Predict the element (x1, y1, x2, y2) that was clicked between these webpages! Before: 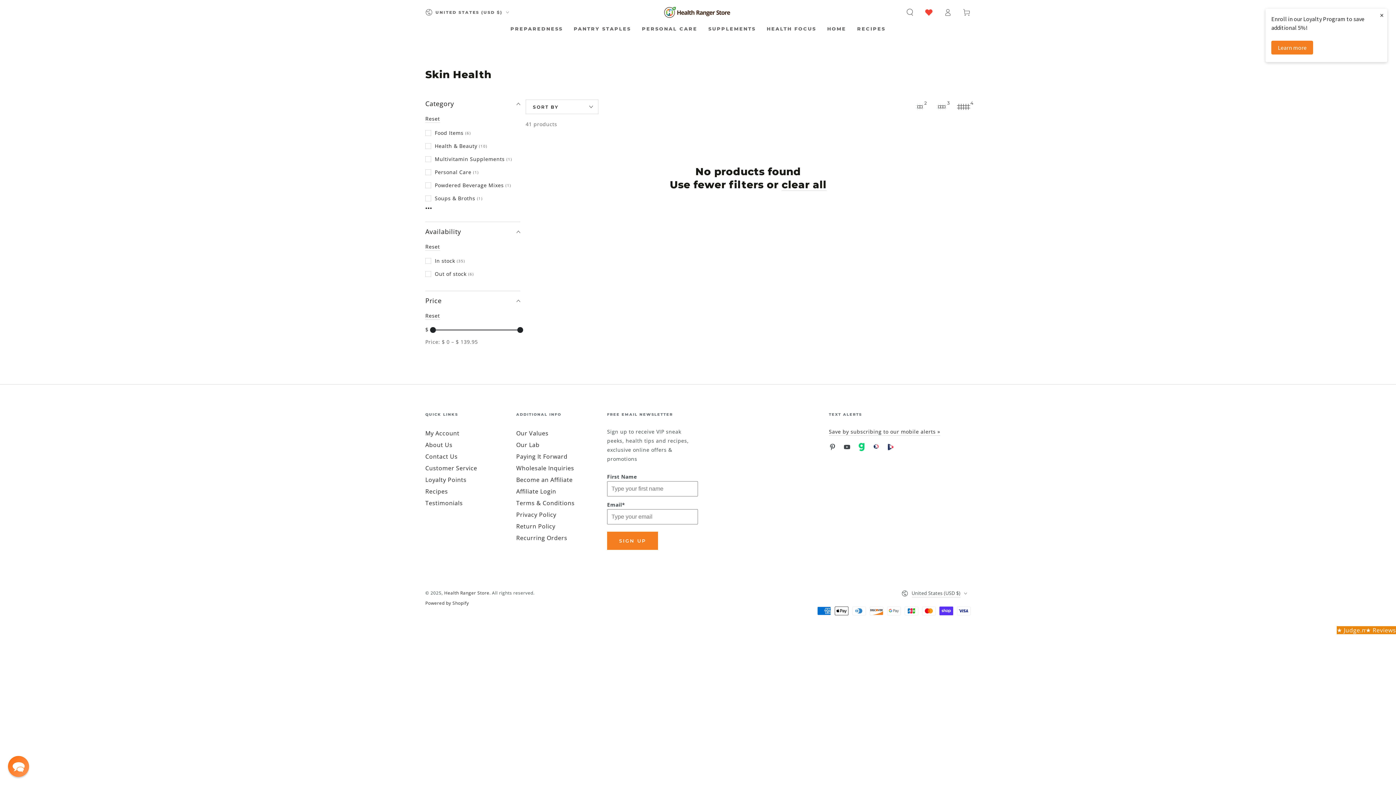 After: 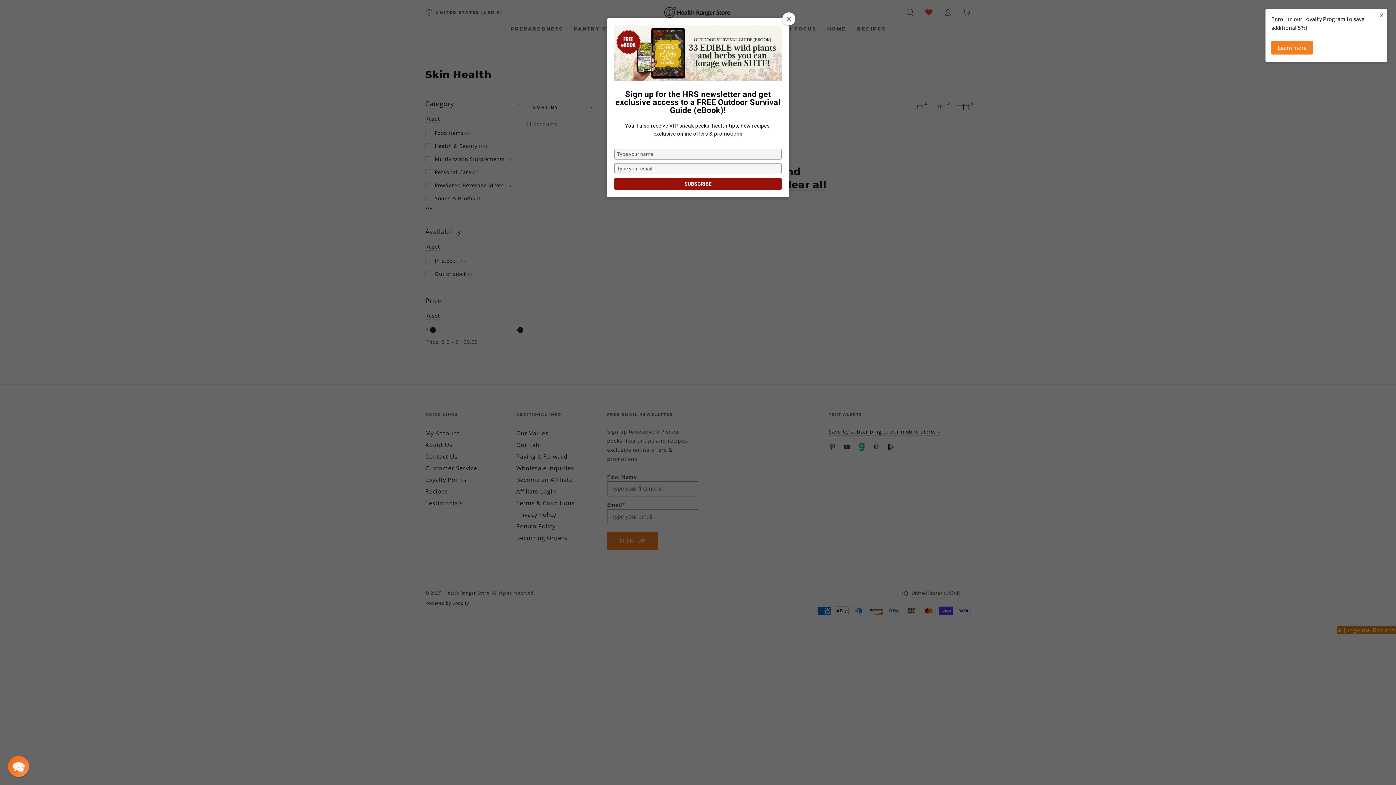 Action: label: gab bbox: (854, 440, 869, 454)